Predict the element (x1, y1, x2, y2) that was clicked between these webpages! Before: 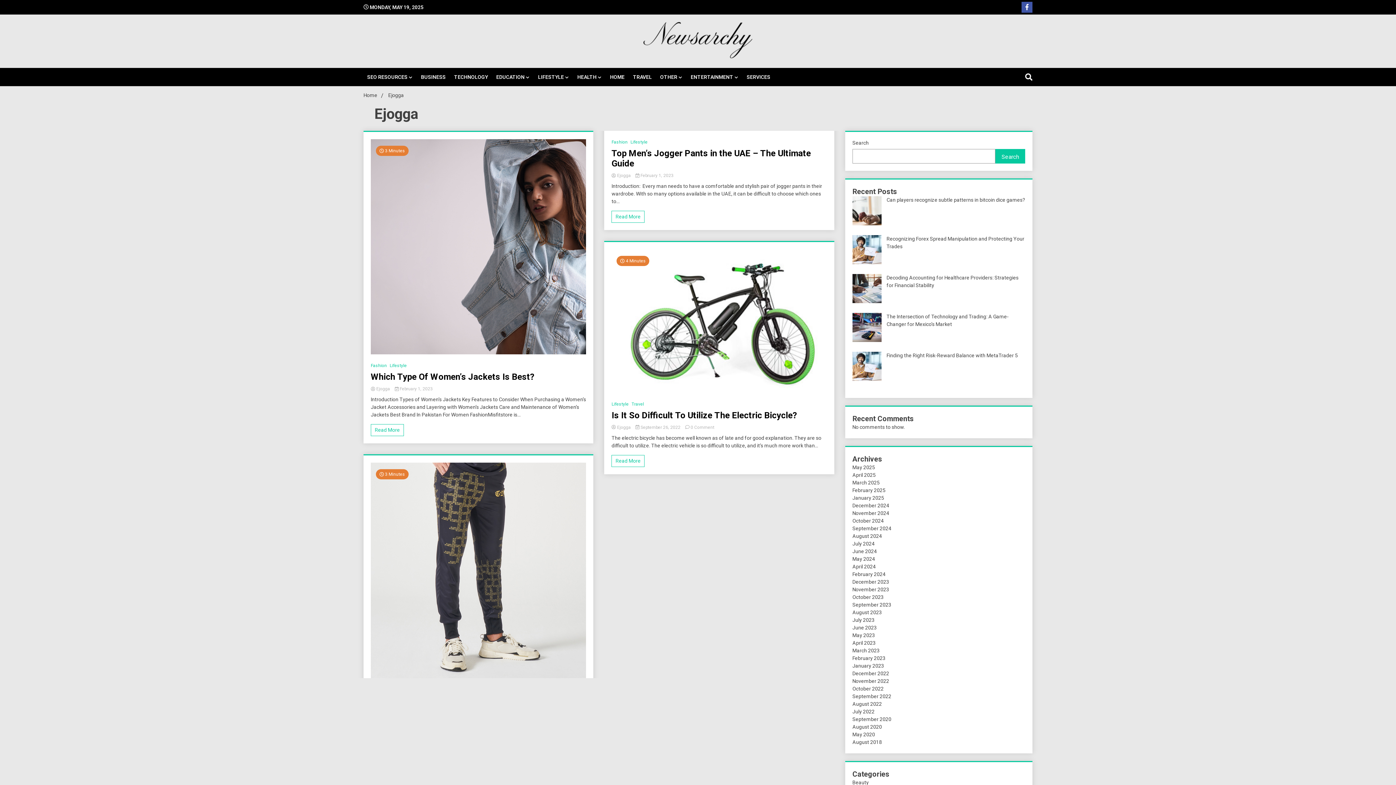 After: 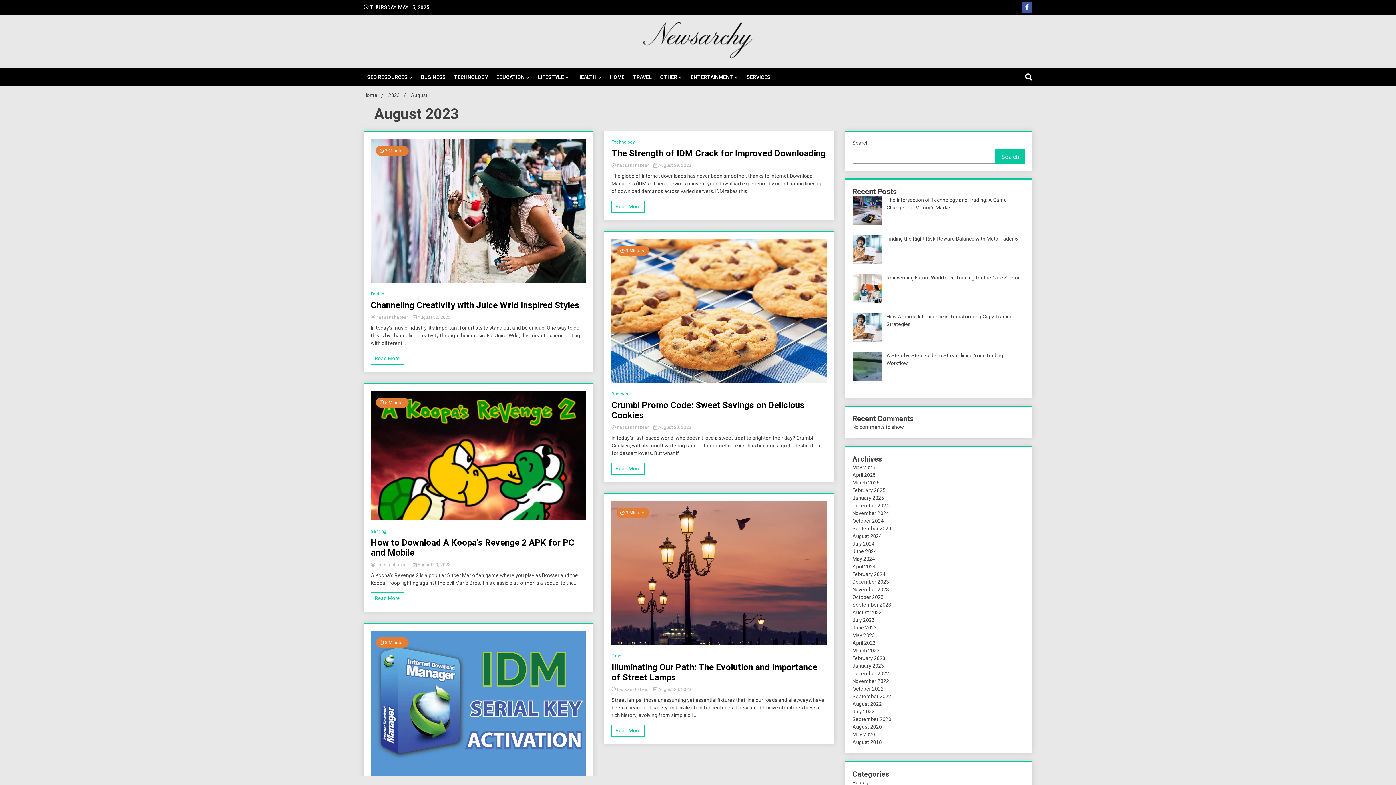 Action: bbox: (852, 609, 882, 615) label: August 2023